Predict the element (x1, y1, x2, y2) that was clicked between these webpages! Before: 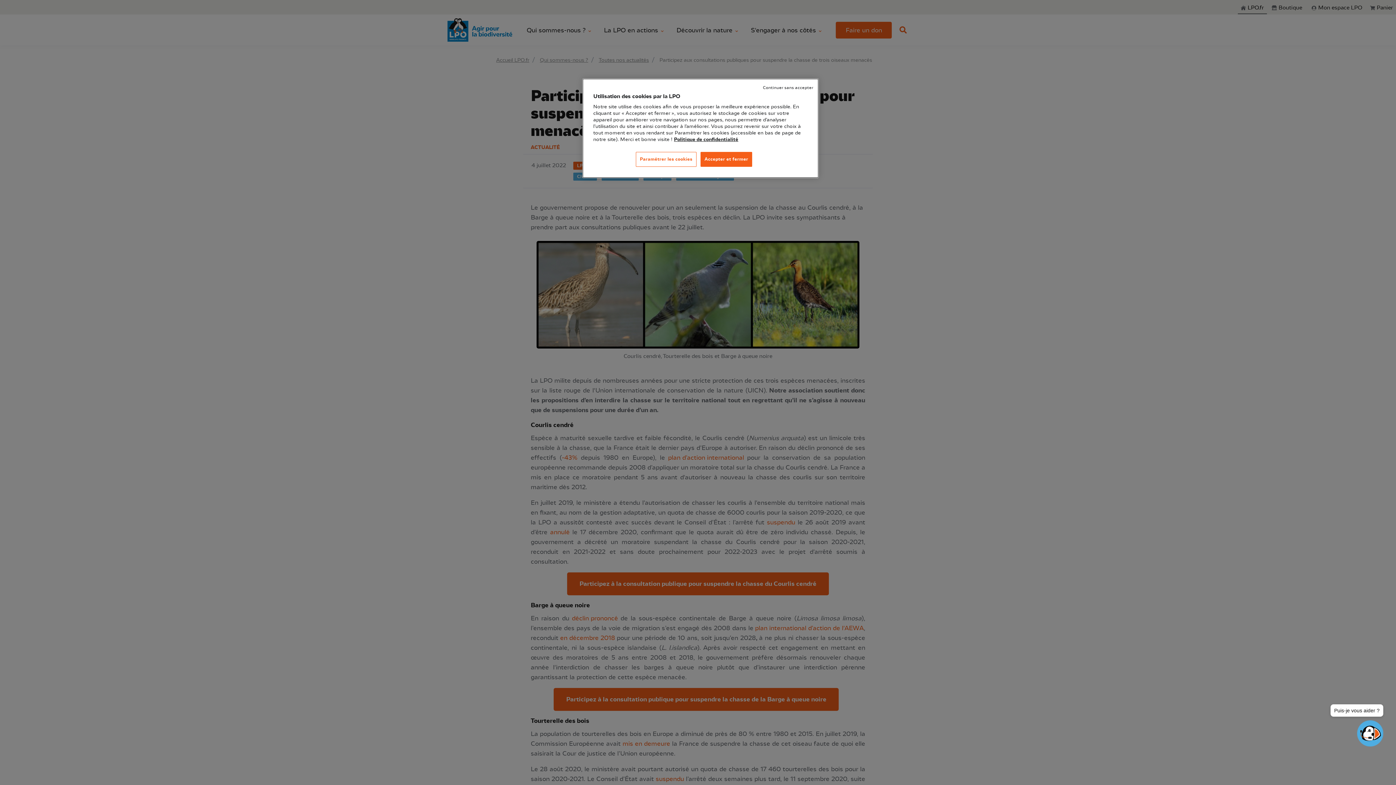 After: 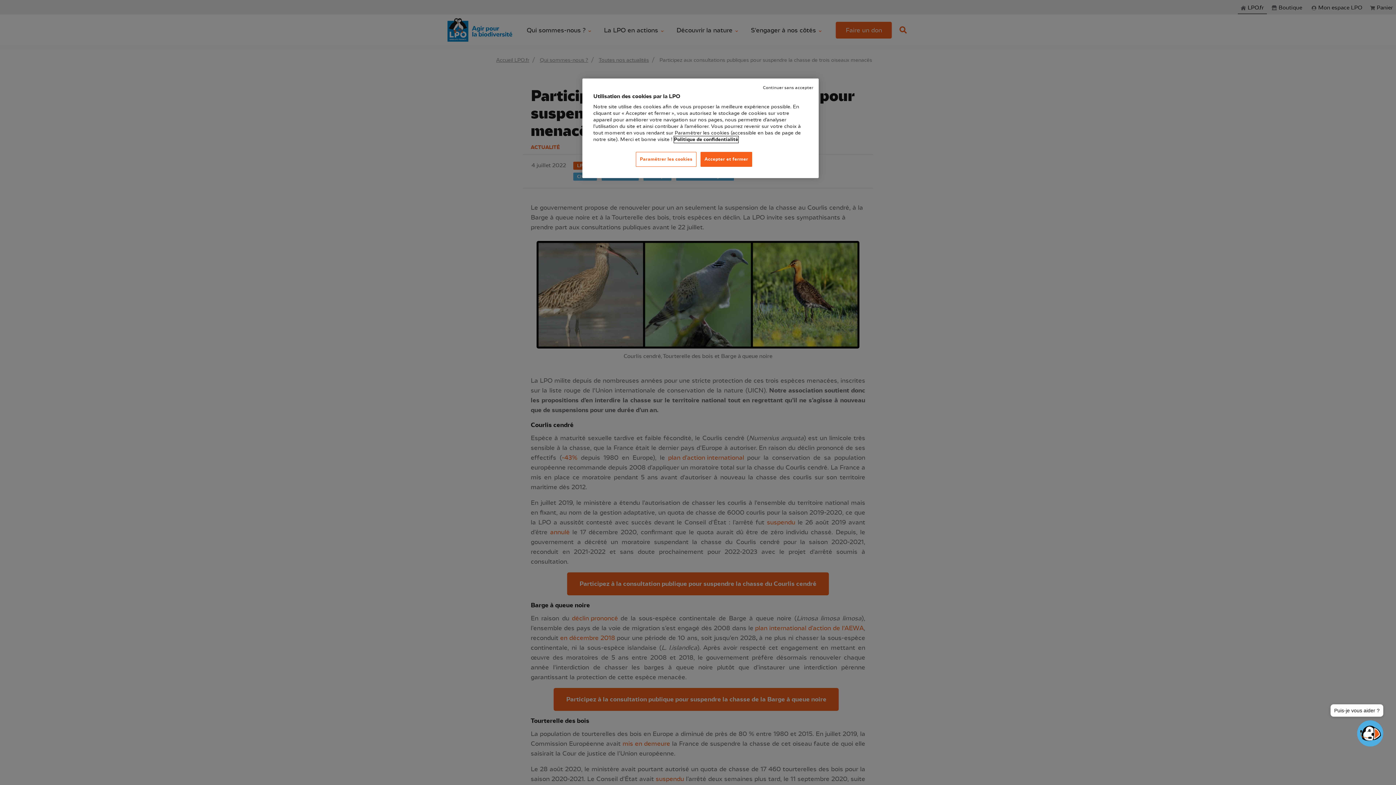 Action: label: Pour en savoir plus sur la protection de votre vie privée, s'ouvre dans un nouvel onglet bbox: (674, 136, 738, 142)